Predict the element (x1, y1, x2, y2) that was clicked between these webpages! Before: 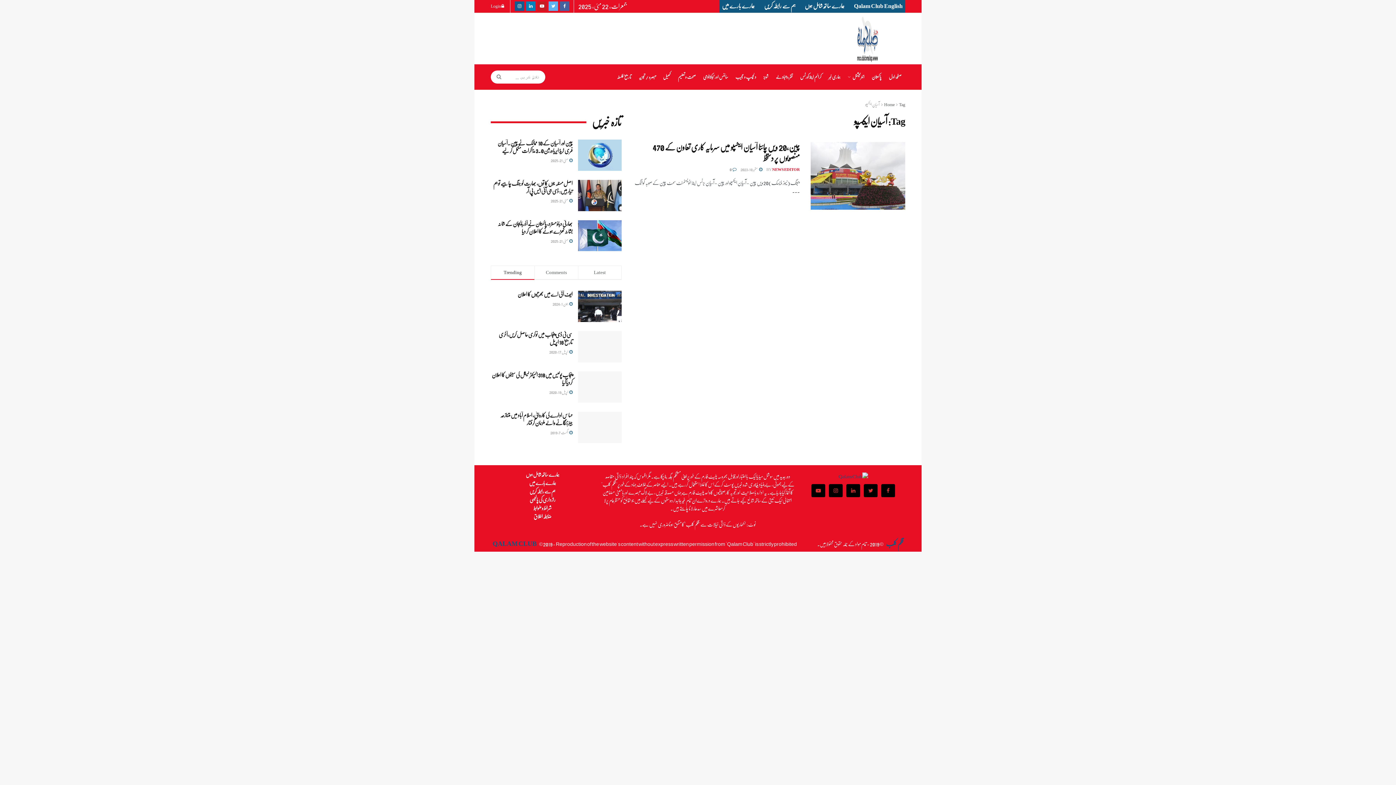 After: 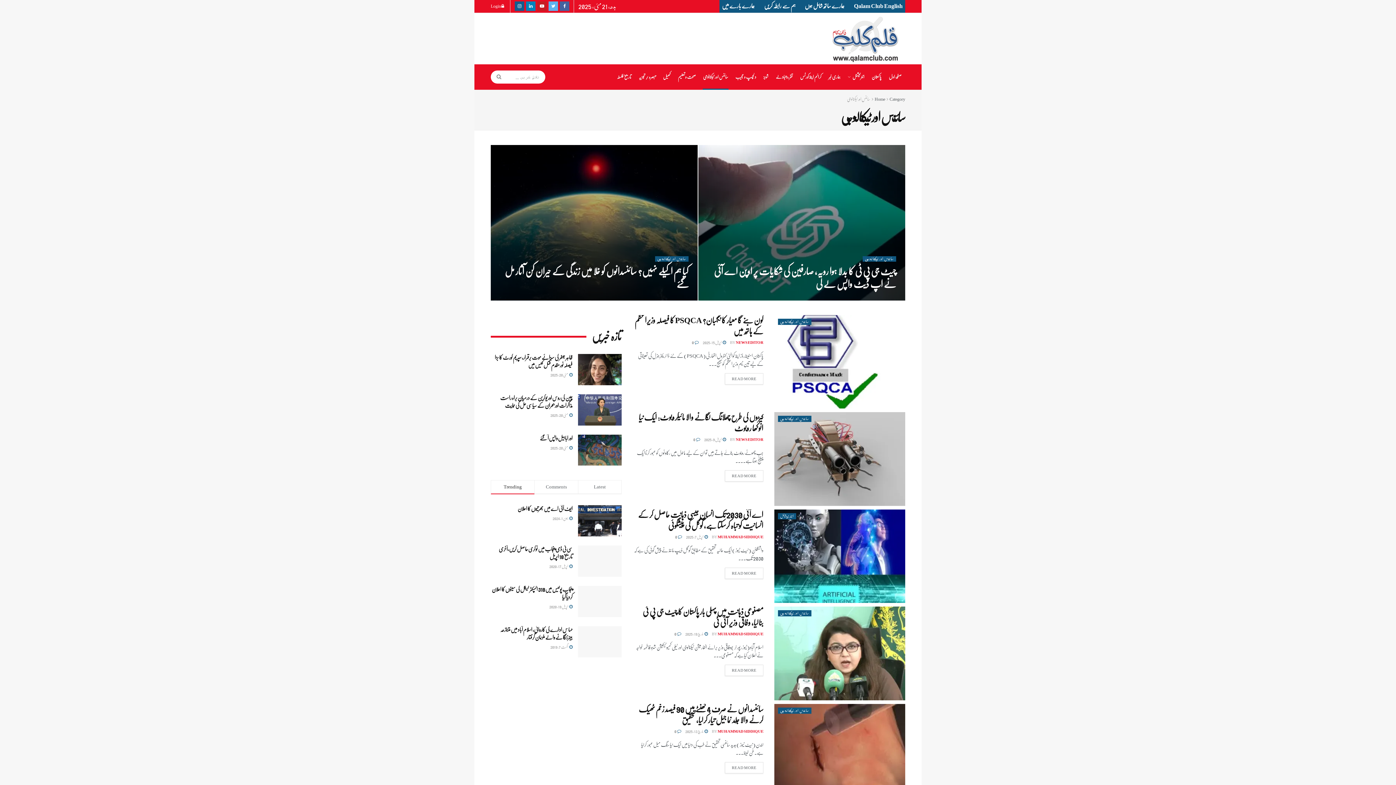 Action: label: سائنس اور ٹیکنالوجی bbox: (699, 64, 732, 89)